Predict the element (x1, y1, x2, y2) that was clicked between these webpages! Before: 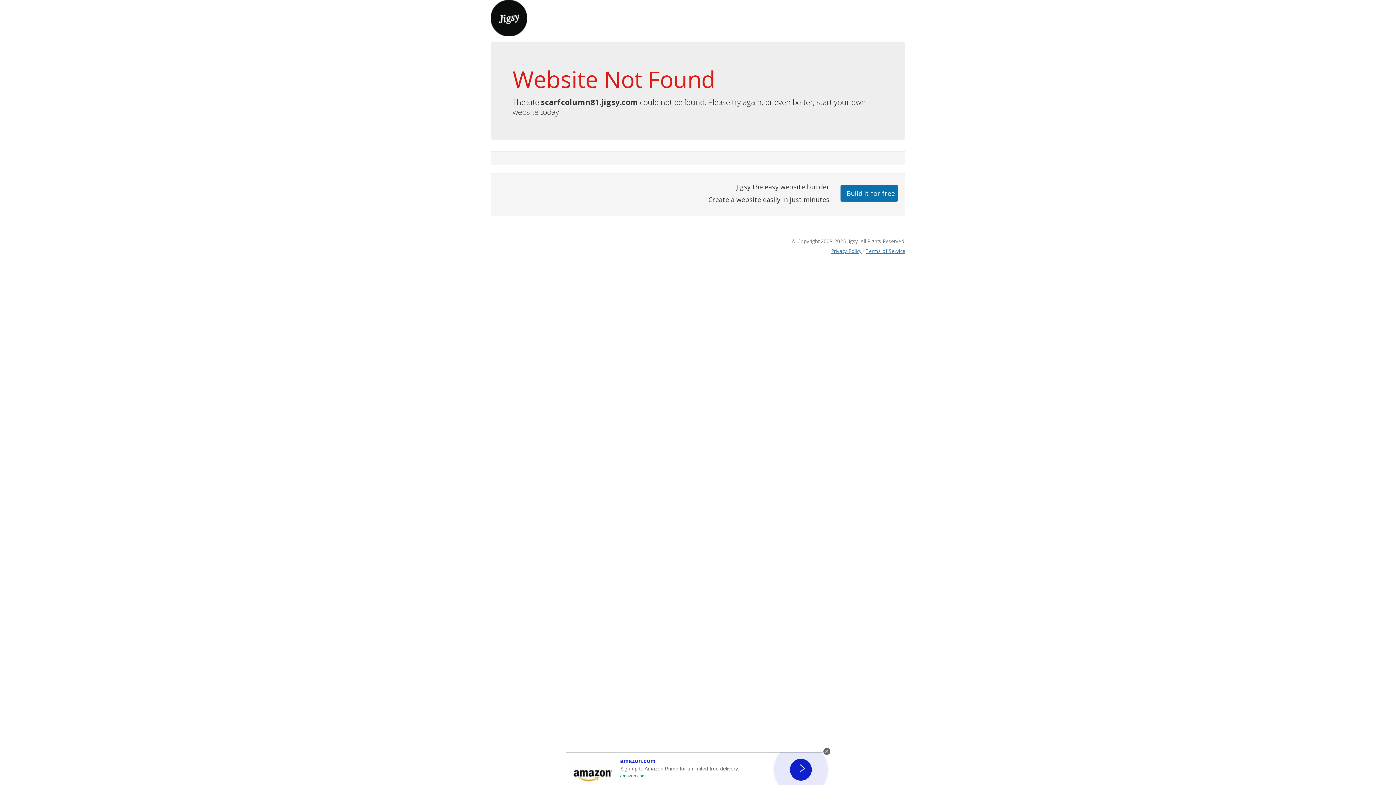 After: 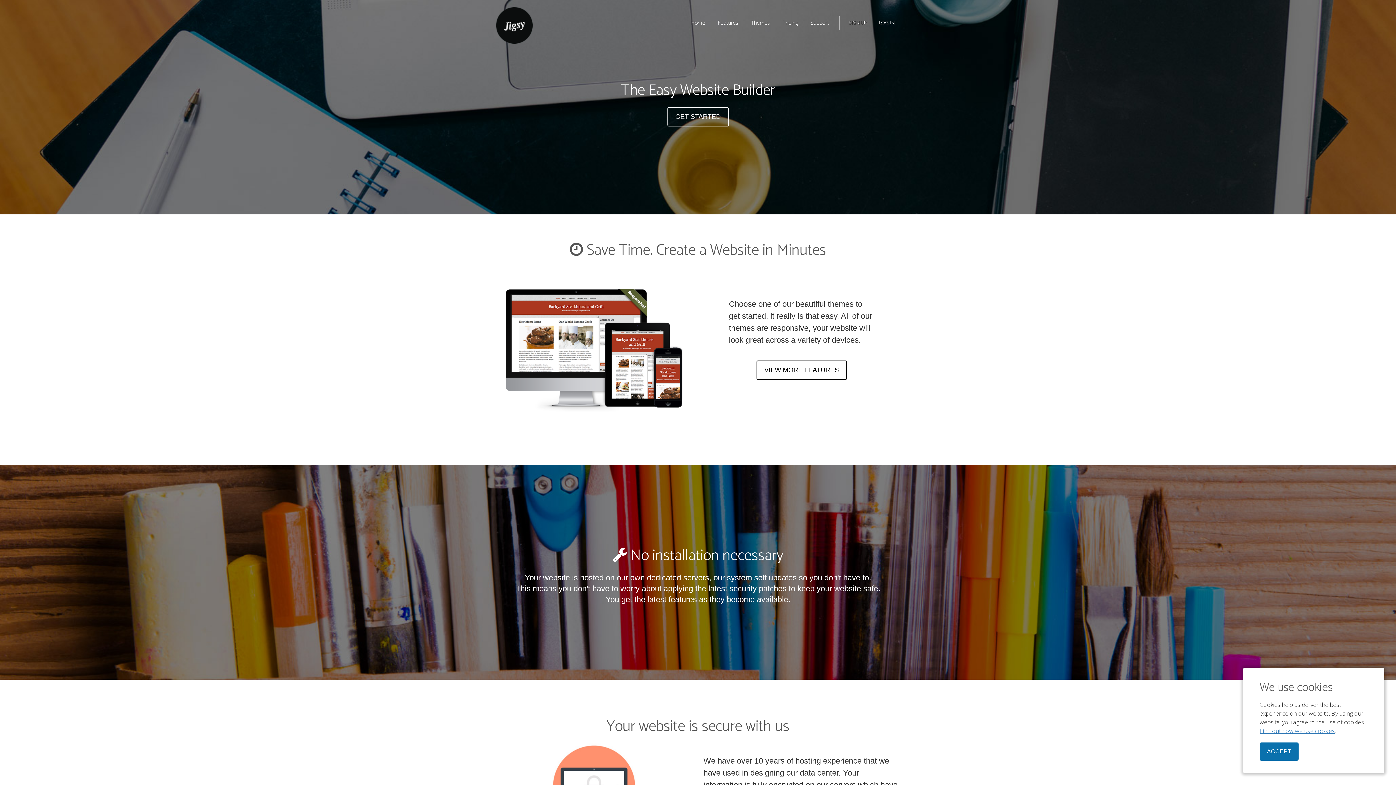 Action: bbox: (490, 13, 527, 21)